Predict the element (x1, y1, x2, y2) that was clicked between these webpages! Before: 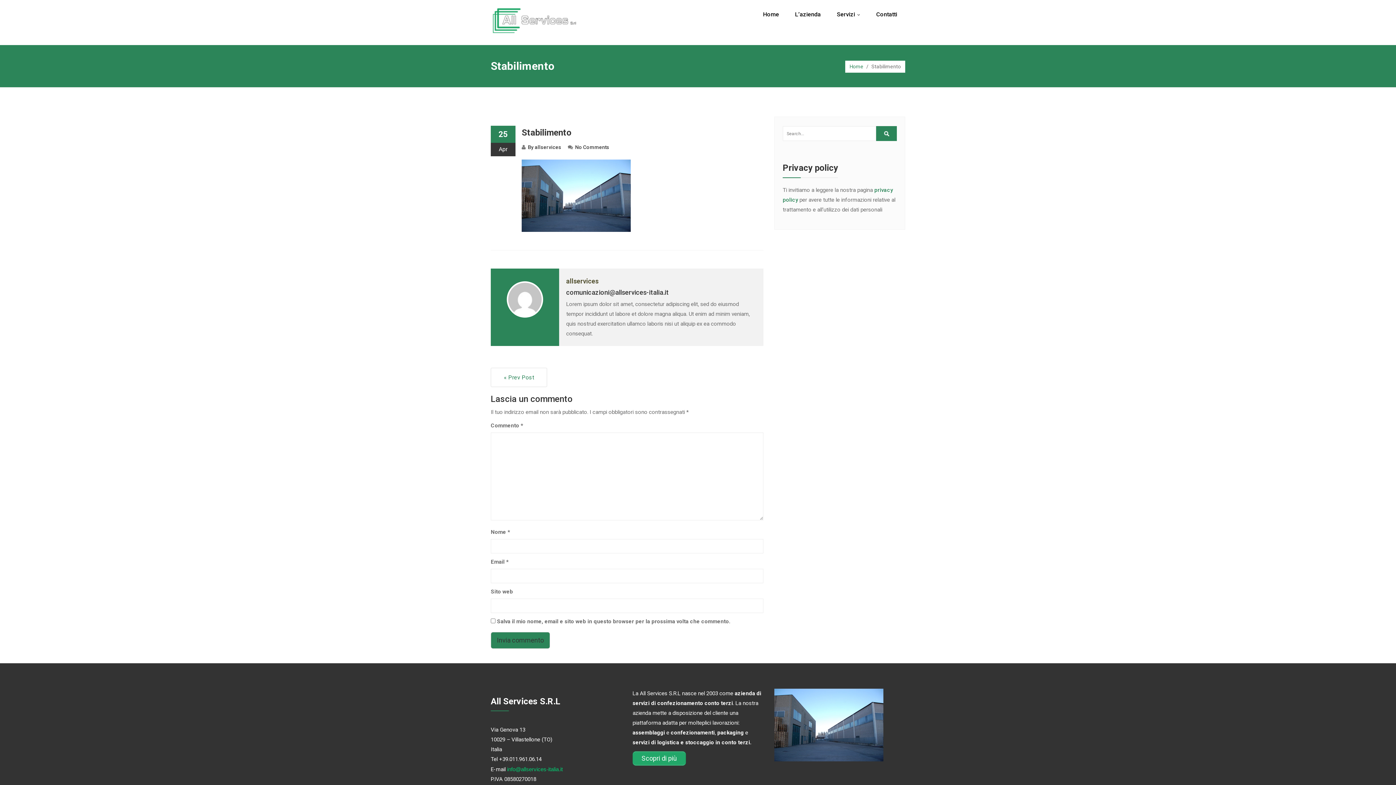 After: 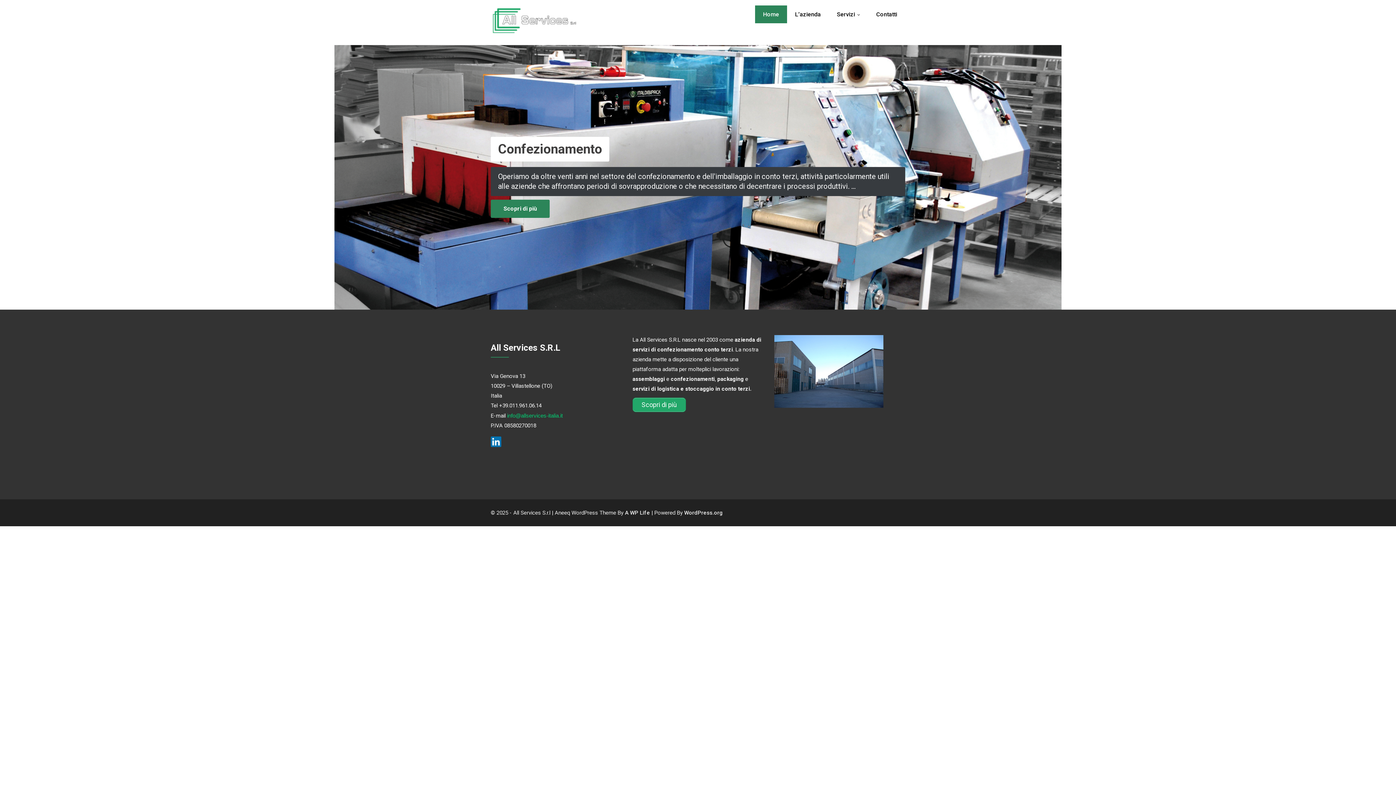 Action: bbox: (755, 5, 787, 23) label: Home